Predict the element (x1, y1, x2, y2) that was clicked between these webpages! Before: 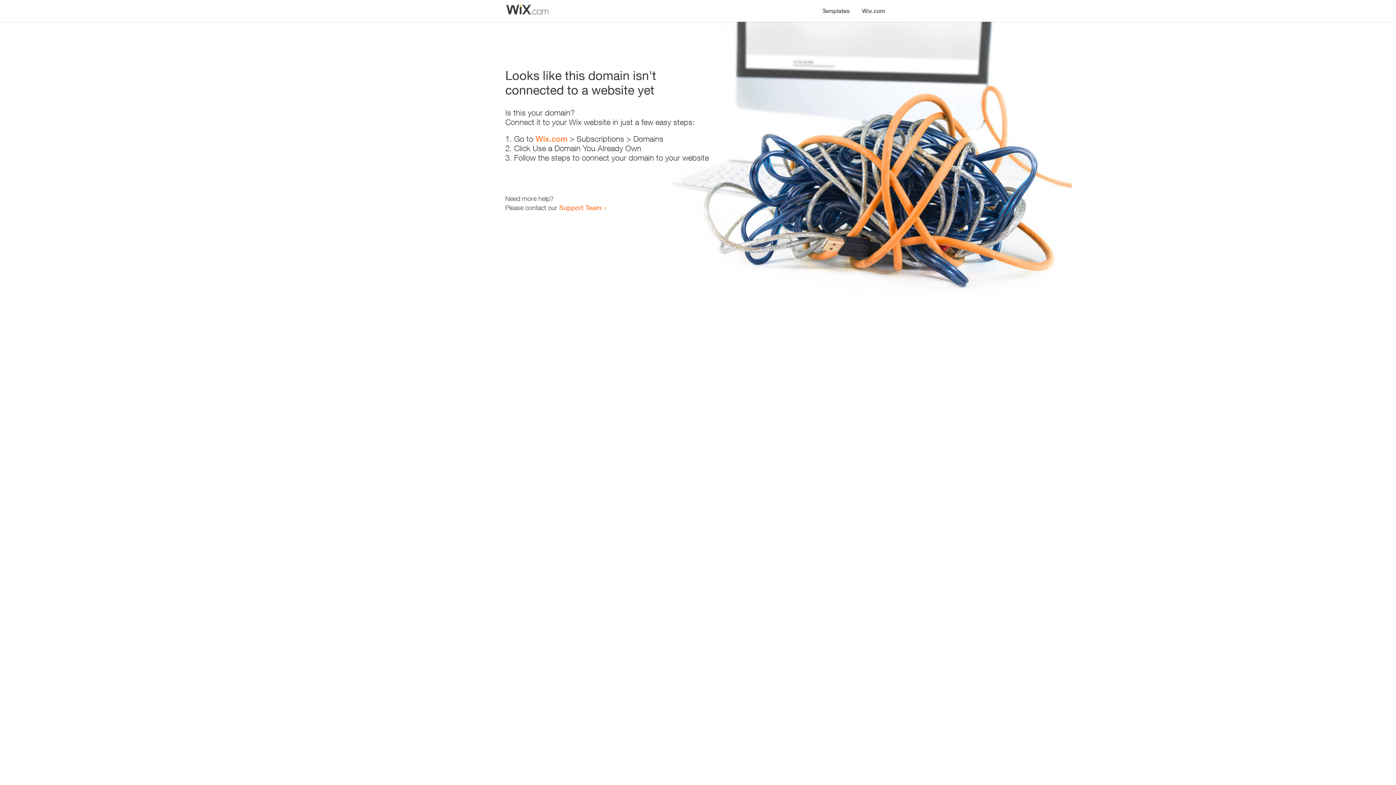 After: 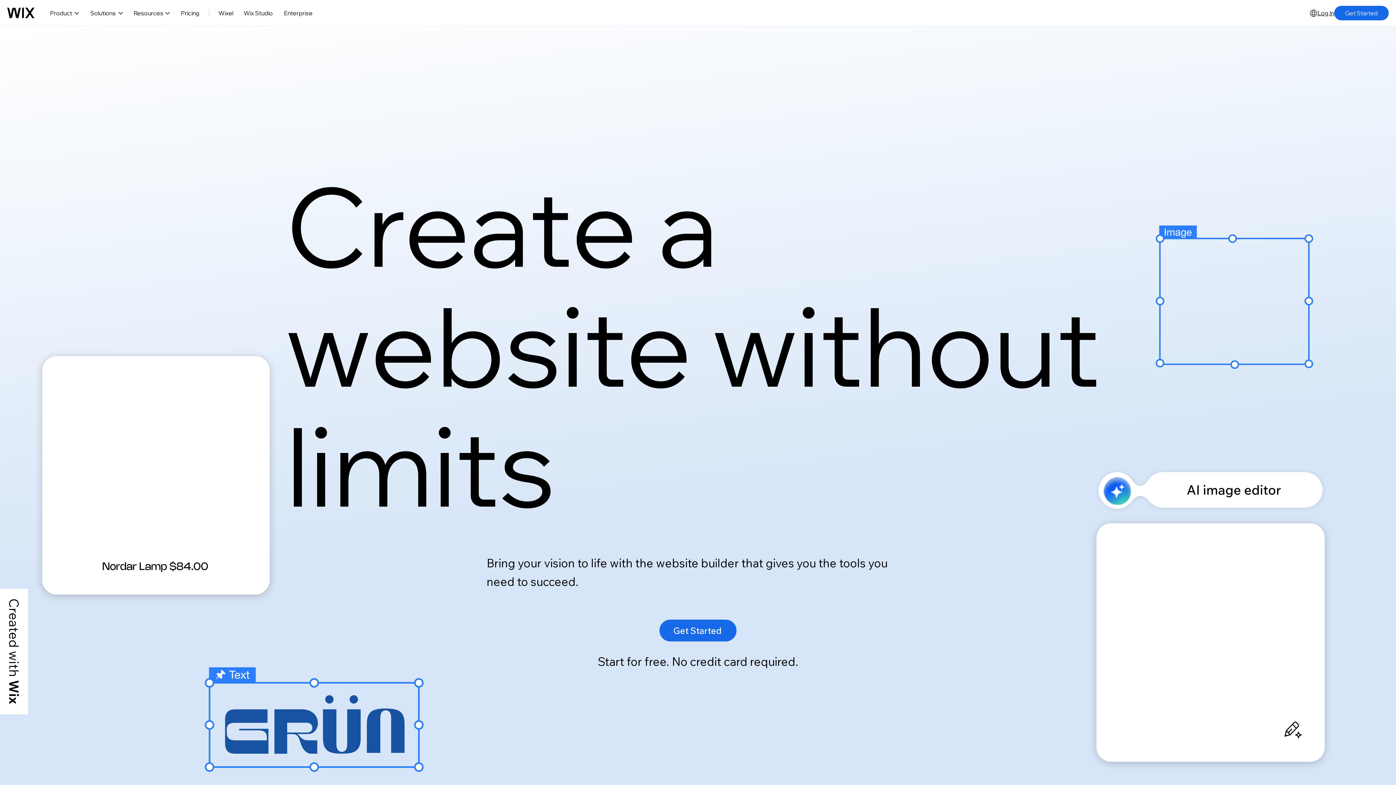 Action: label: Wix.com bbox: (856, 0, 890, 14)